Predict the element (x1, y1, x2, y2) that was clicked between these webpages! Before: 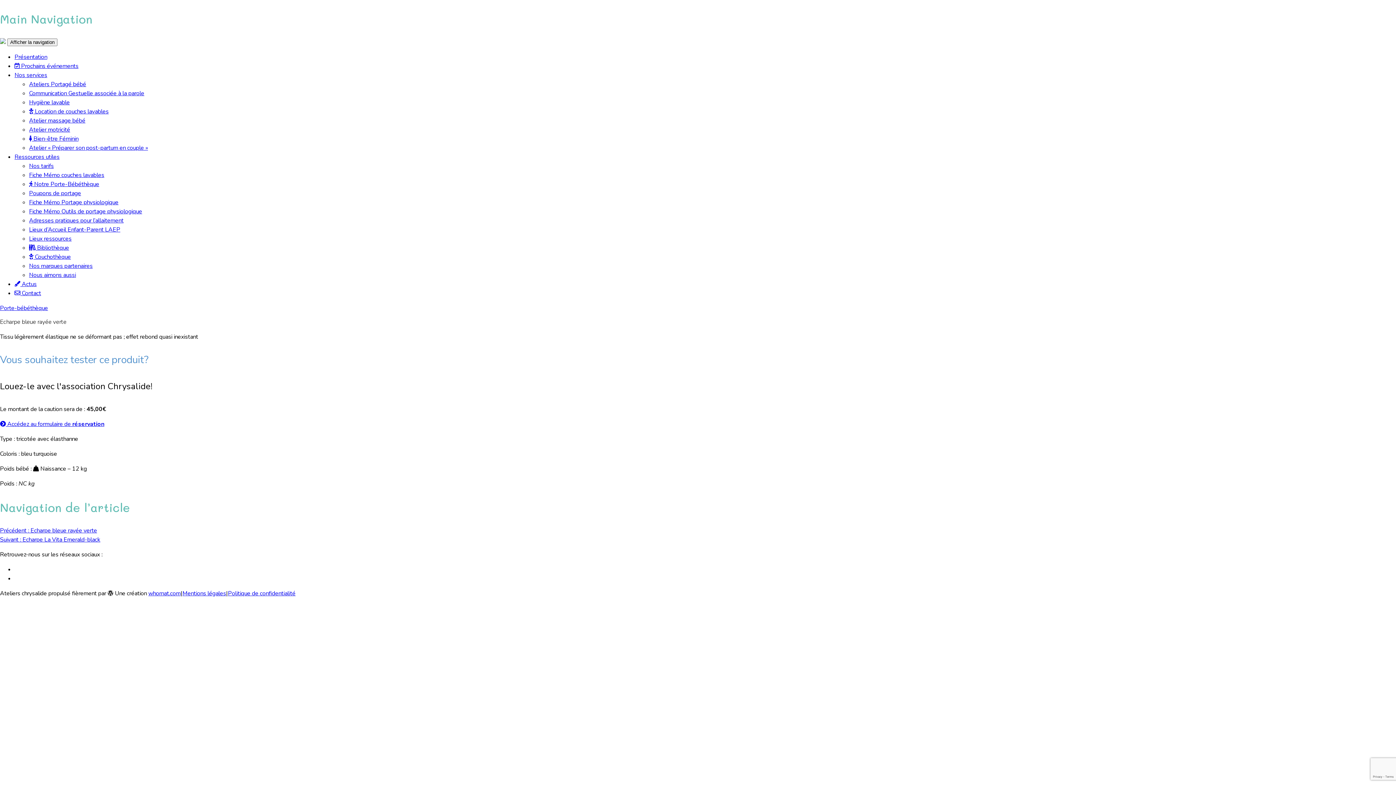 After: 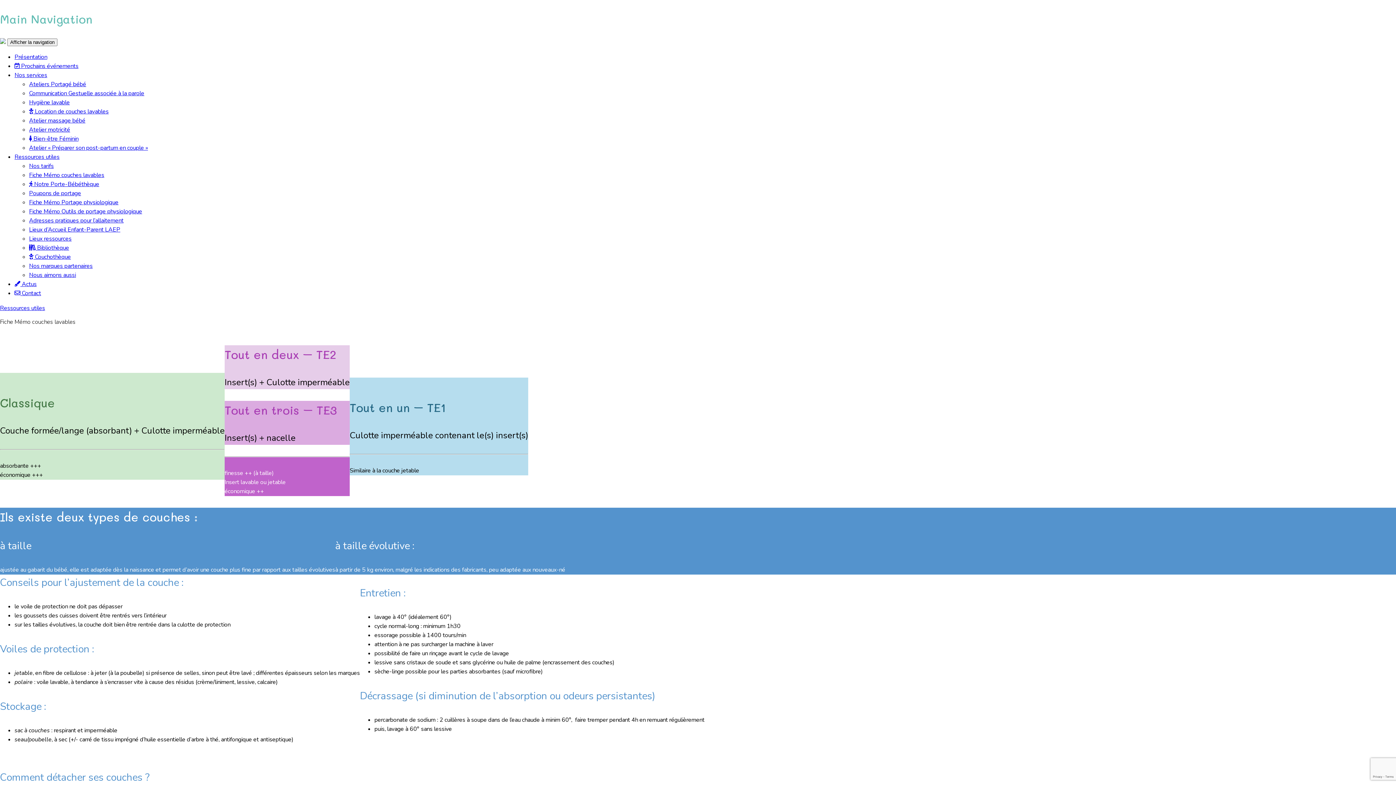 Action: bbox: (29, 171, 104, 179) label: Fiche Mémo couches lavables